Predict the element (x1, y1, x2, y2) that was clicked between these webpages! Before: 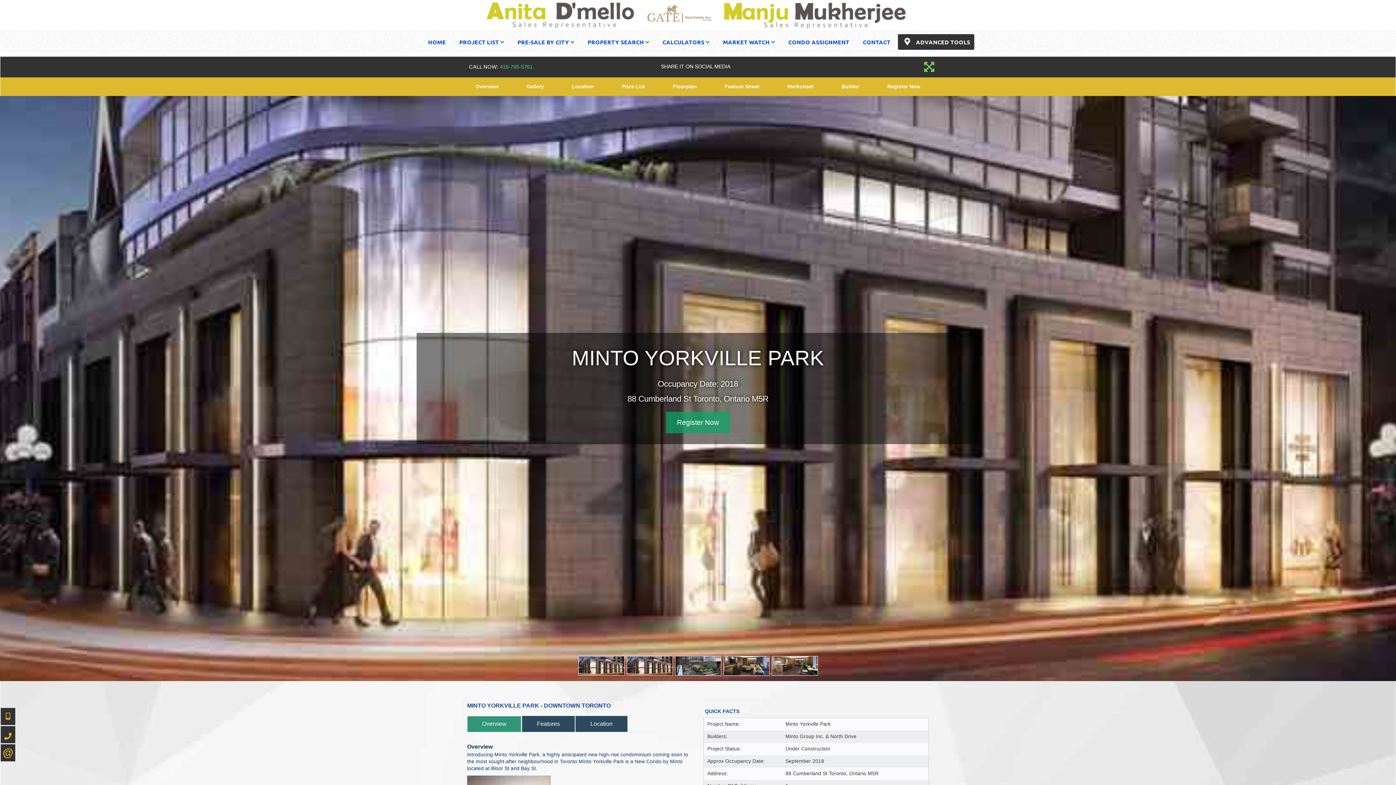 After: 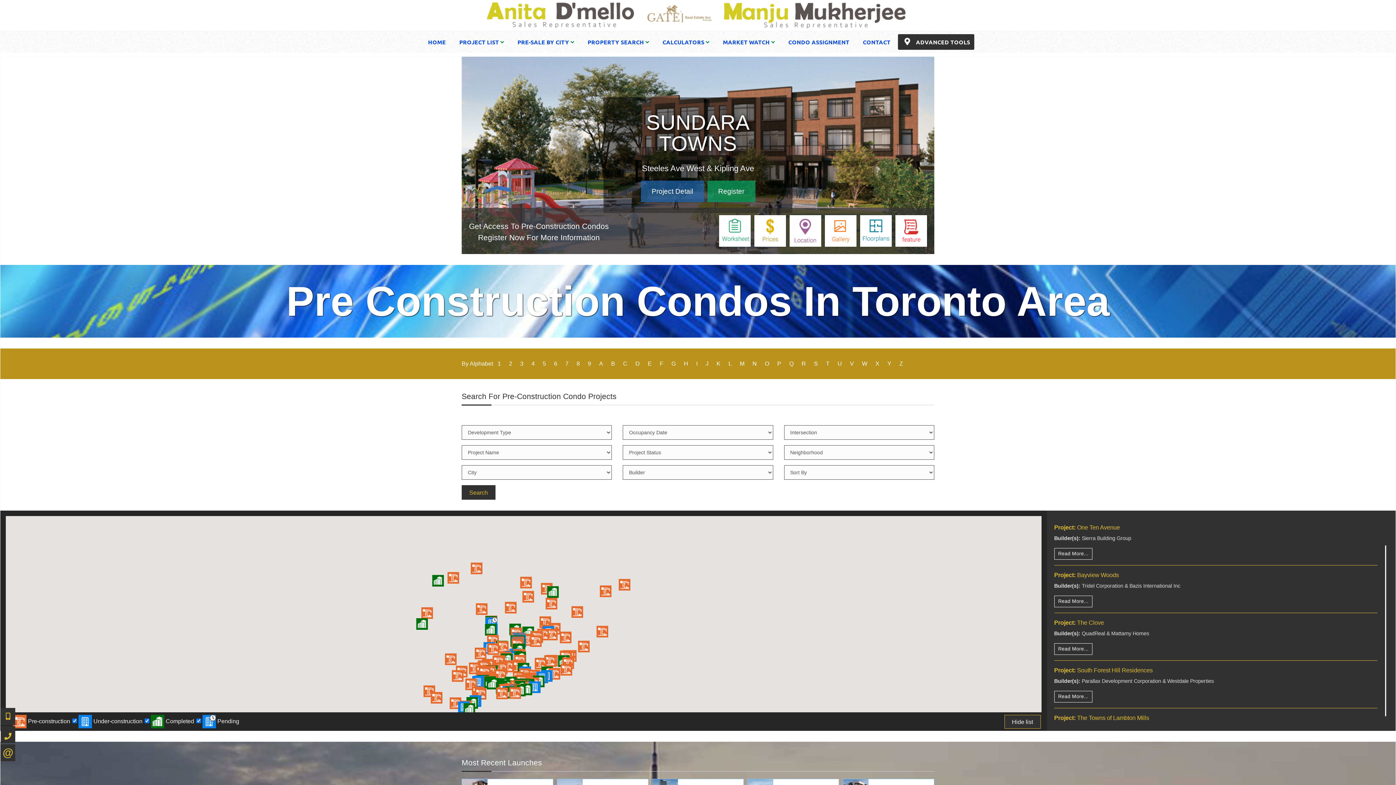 Action: label: HOME bbox: (422, 31, 452, 52)